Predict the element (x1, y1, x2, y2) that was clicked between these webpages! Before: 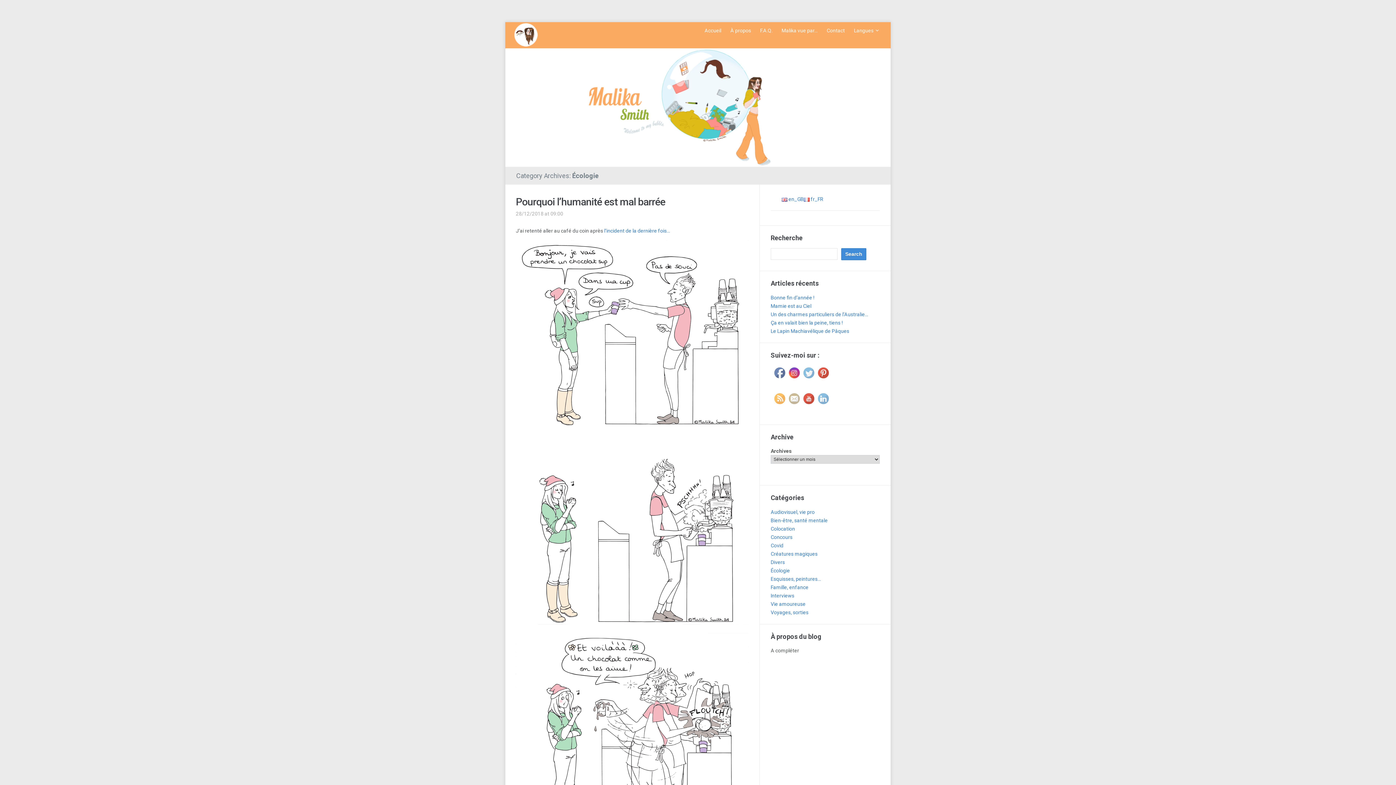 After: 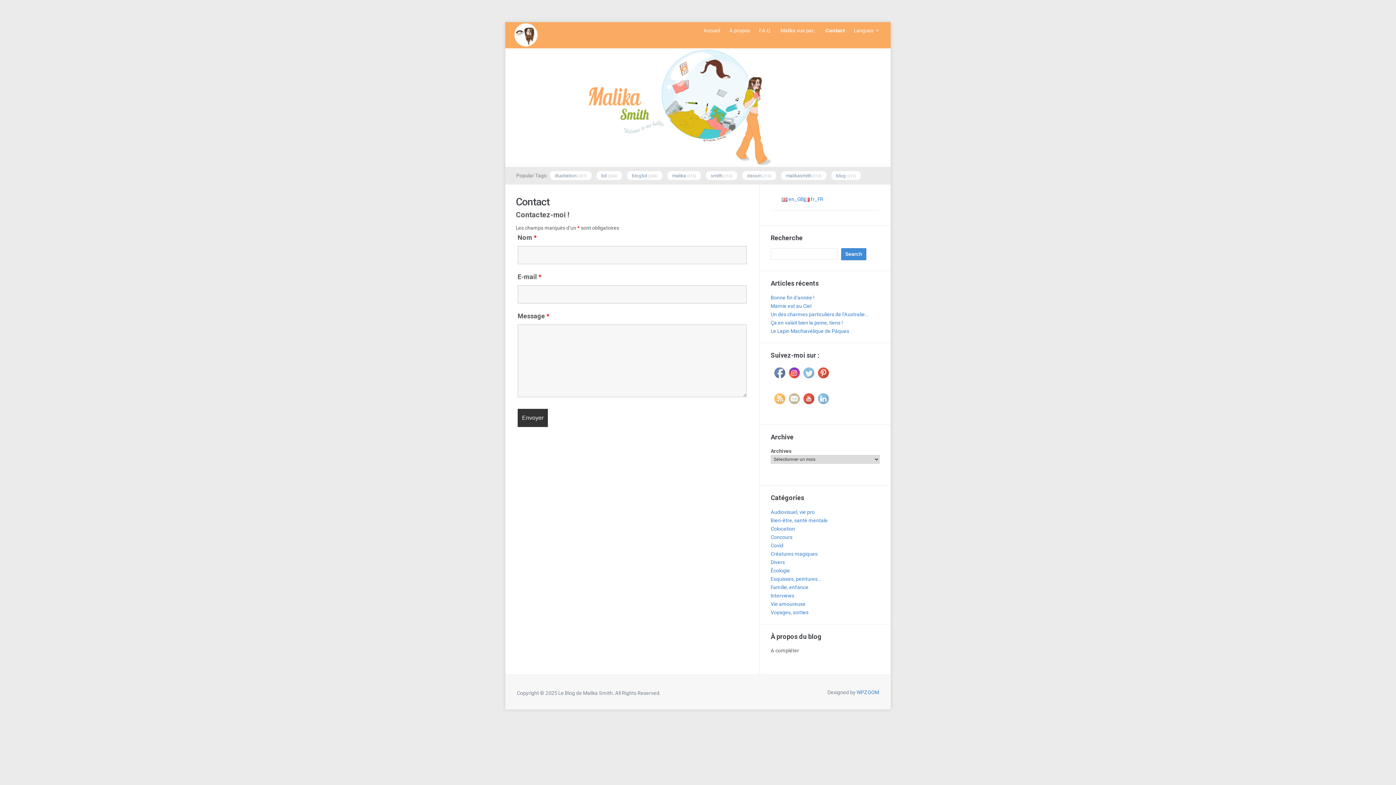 Action: bbox: (823, 24, 848, 37) label: Contact